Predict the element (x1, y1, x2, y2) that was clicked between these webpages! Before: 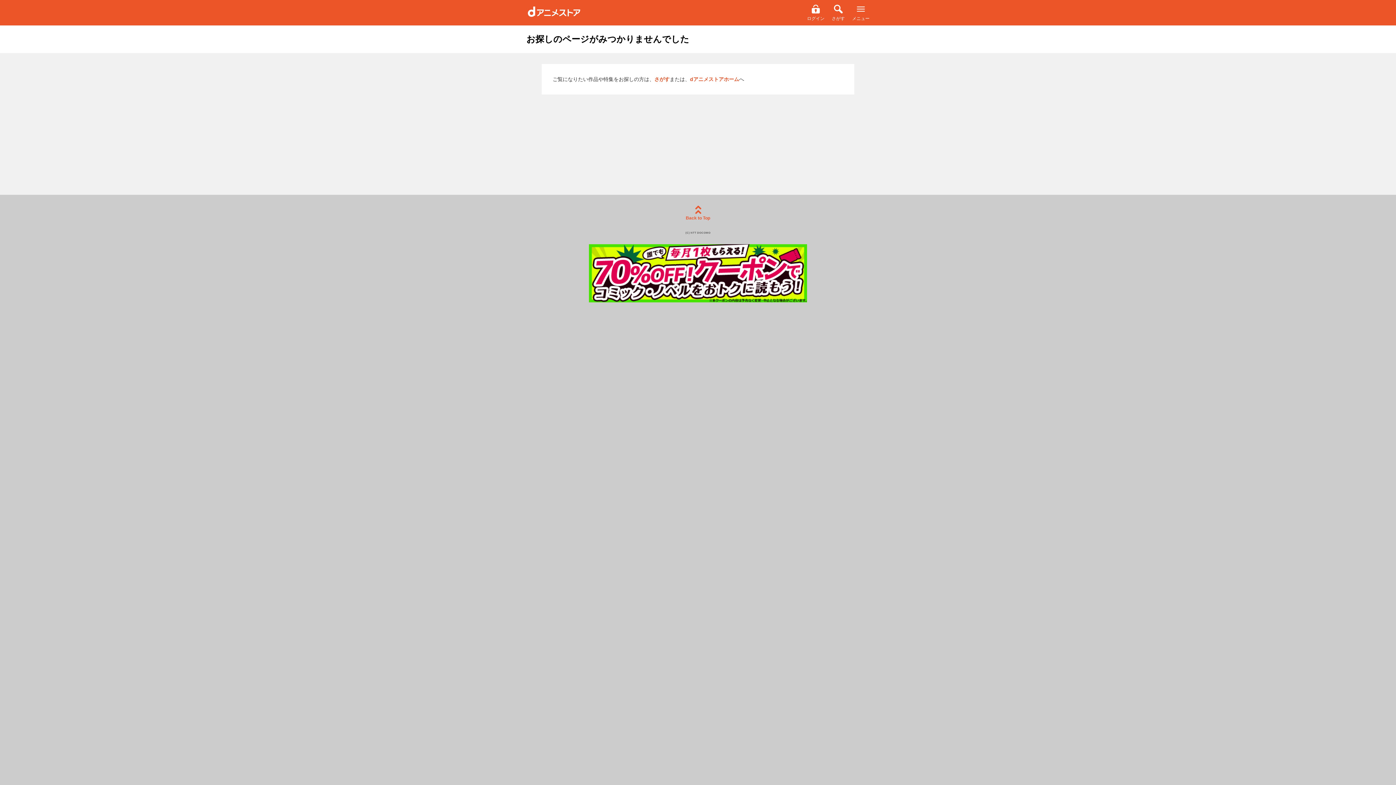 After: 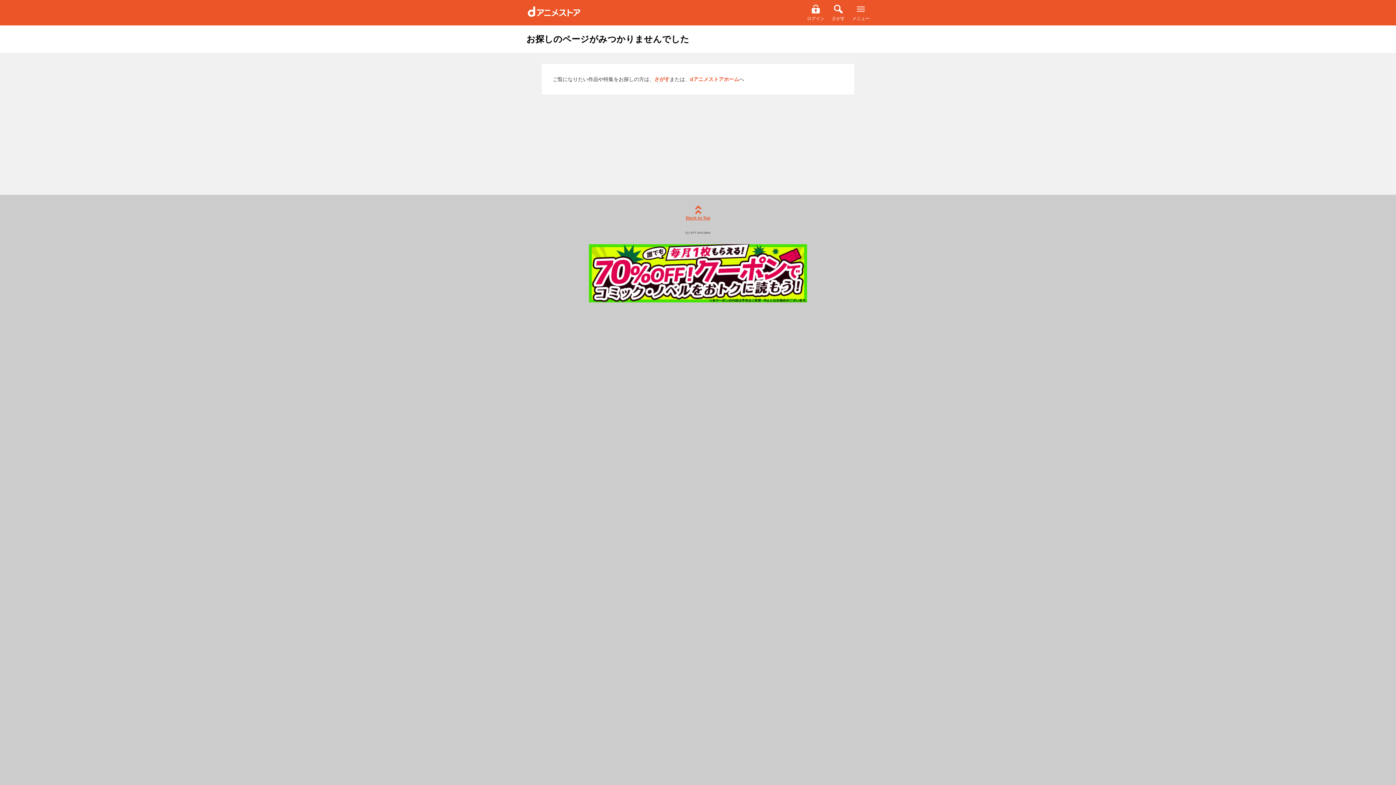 Action: bbox: (676, 205, 720, 221) label: Back to Top